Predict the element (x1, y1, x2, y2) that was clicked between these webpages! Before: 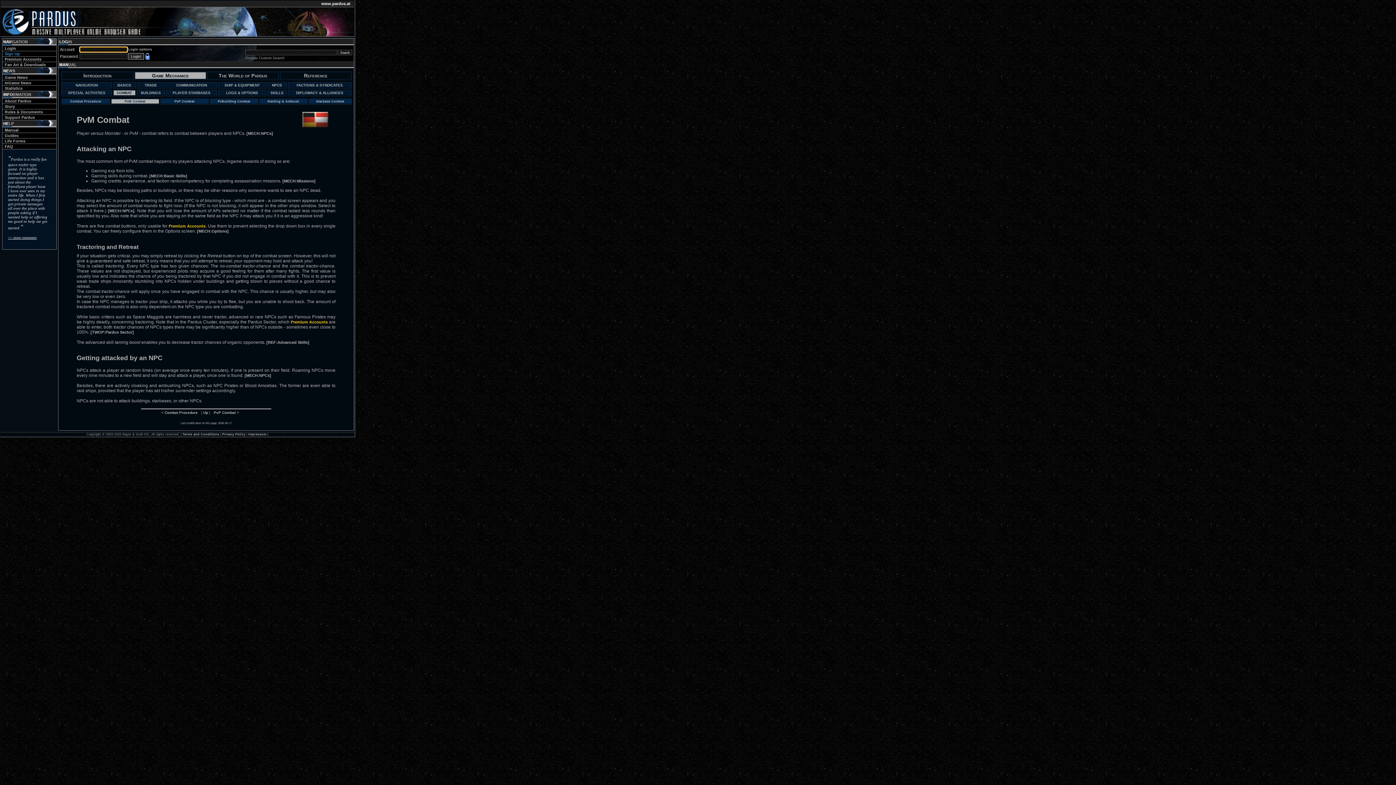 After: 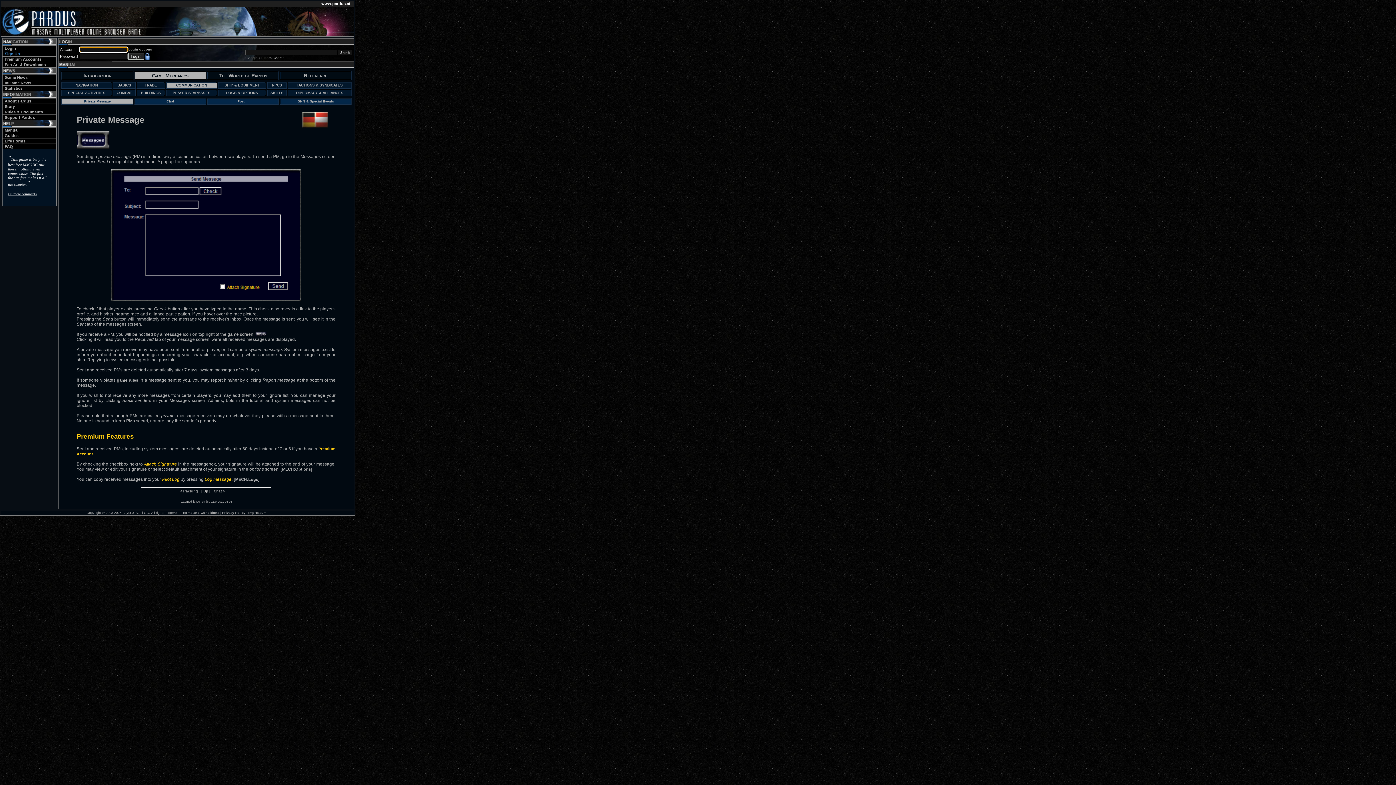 Action: label: COMMUNICATION bbox: (166, 82, 216, 87)